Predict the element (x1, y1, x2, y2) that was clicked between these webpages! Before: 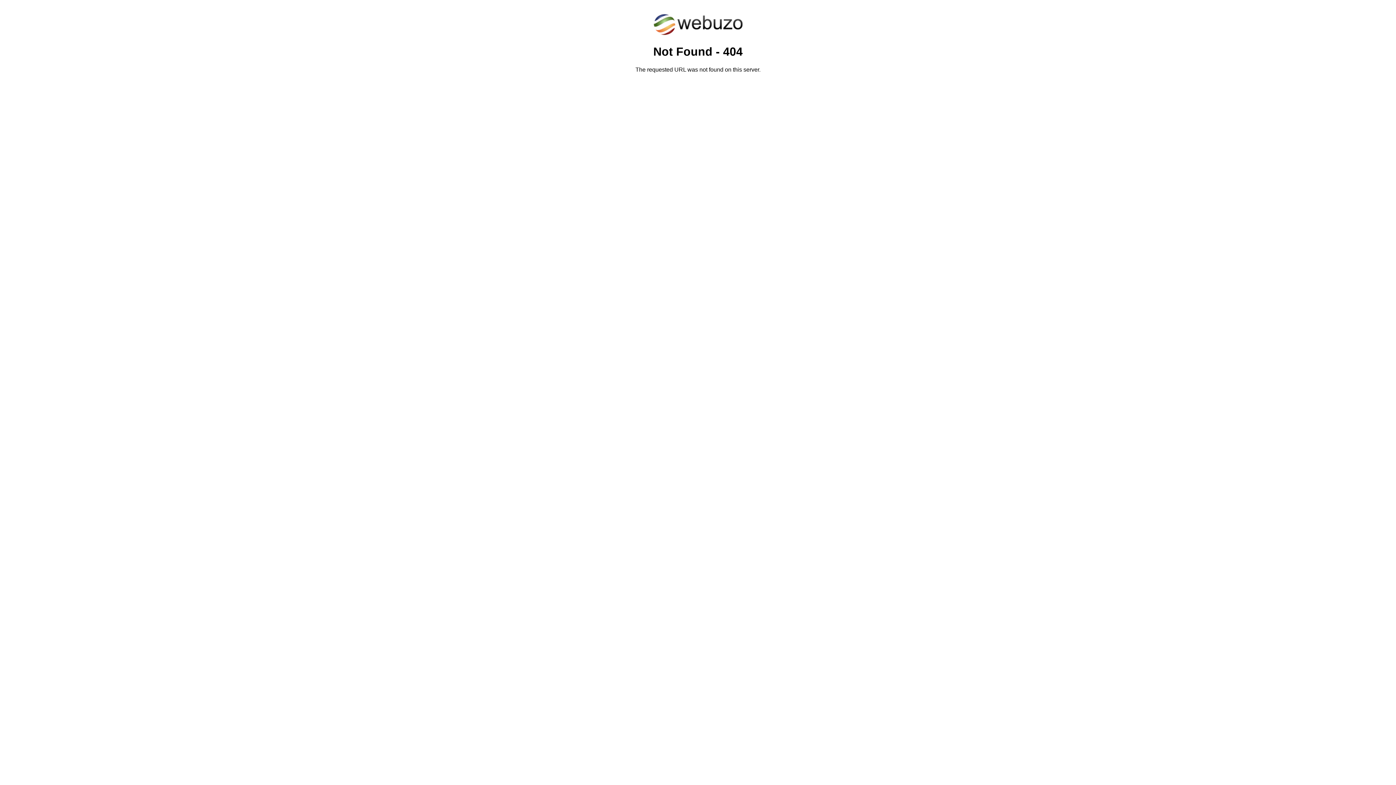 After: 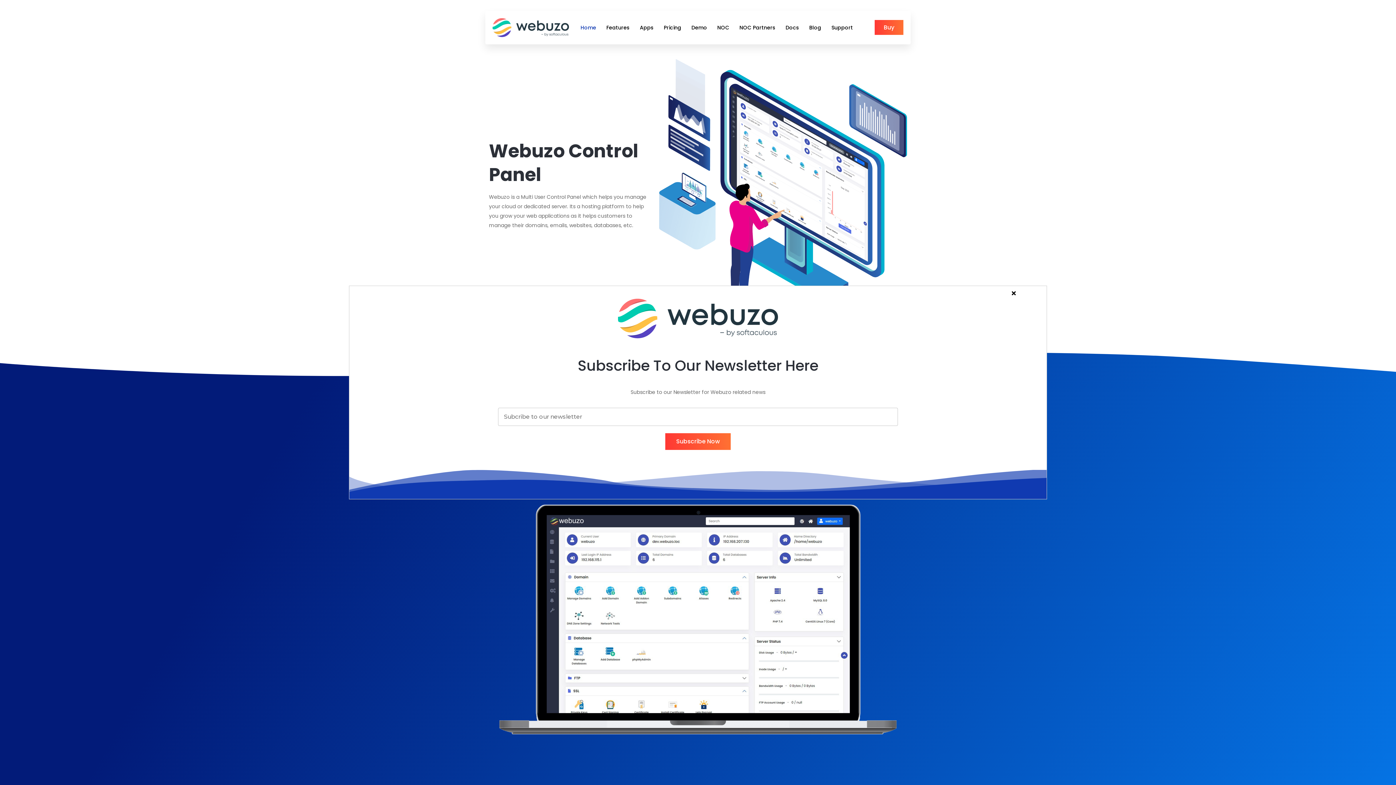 Action: bbox: (652, 30, 743, 37)